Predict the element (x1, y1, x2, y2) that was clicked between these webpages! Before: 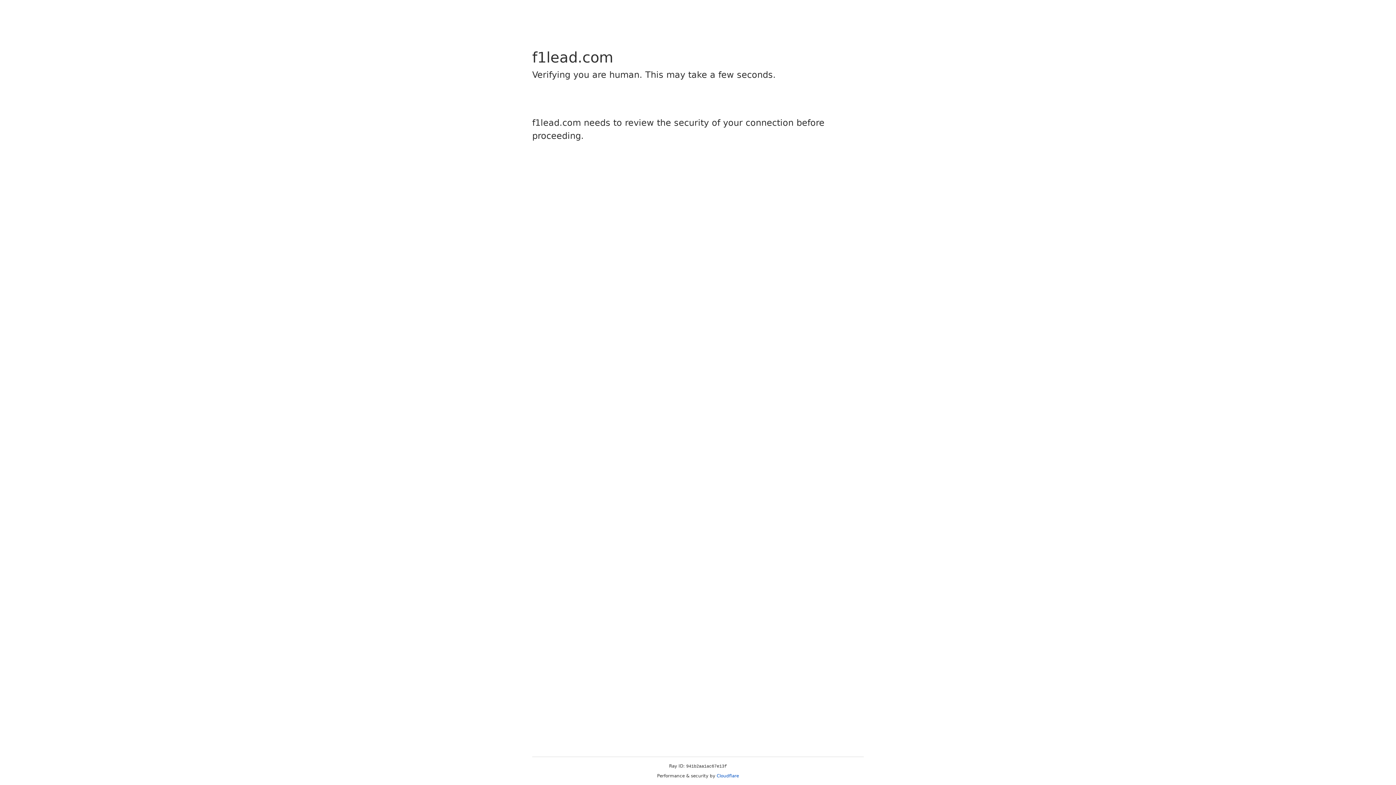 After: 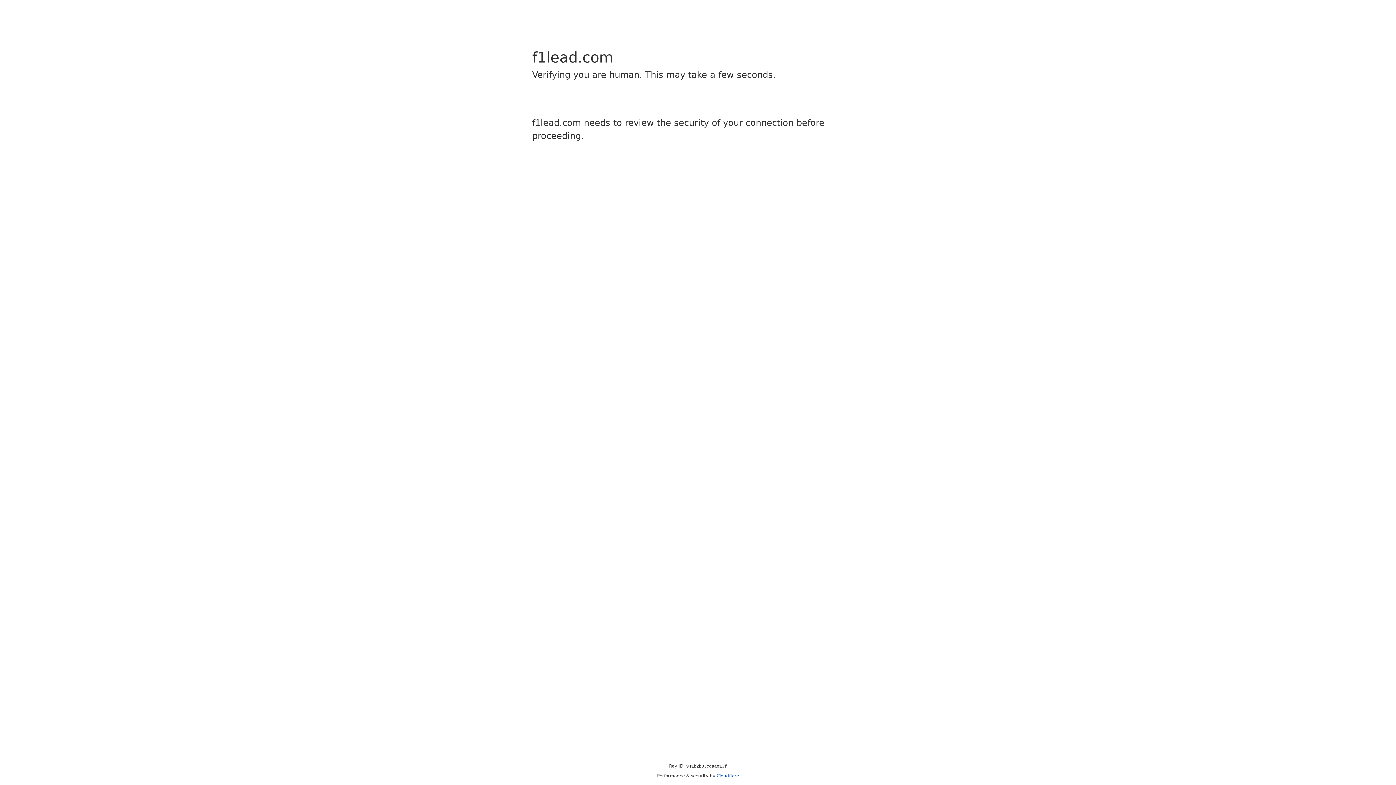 Action: label: Cloudflare bbox: (716, 773, 739, 778)